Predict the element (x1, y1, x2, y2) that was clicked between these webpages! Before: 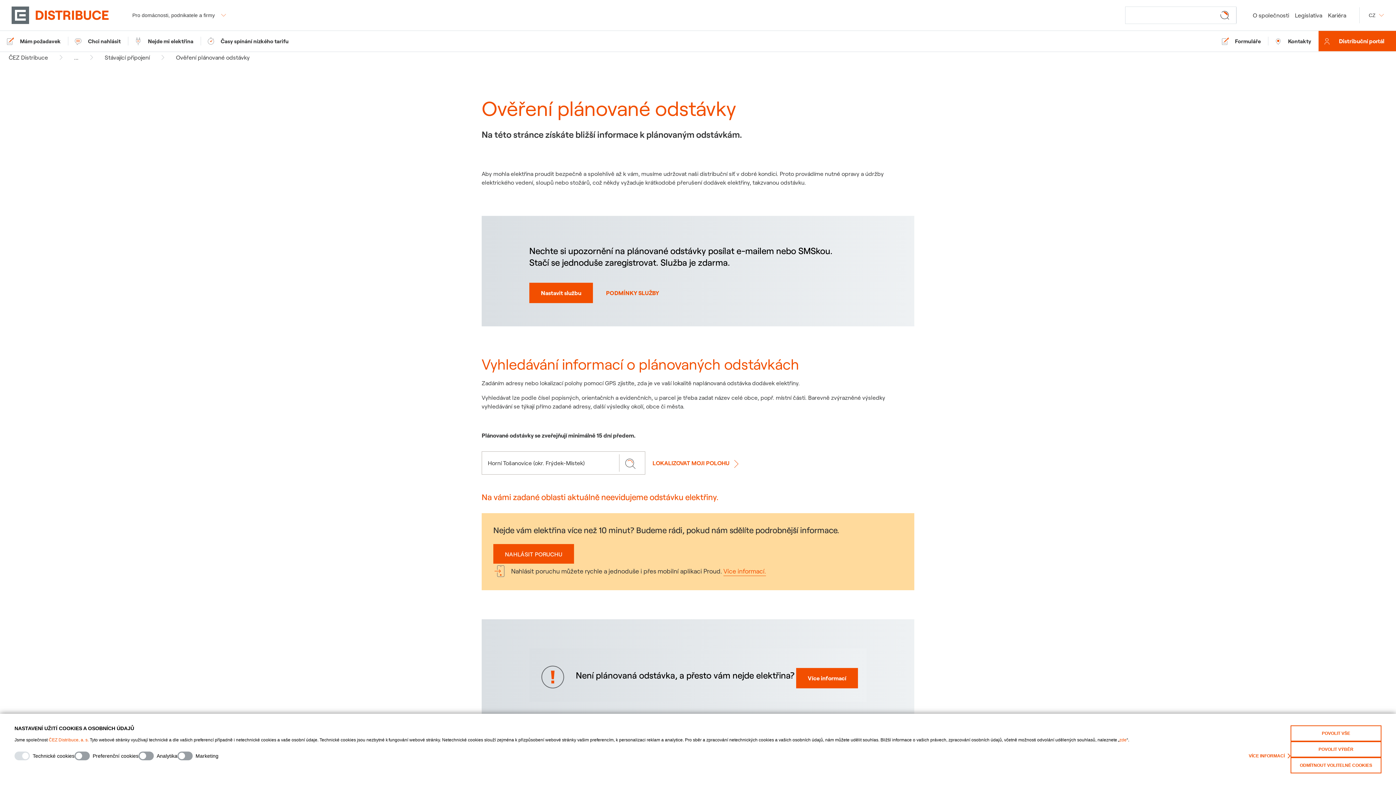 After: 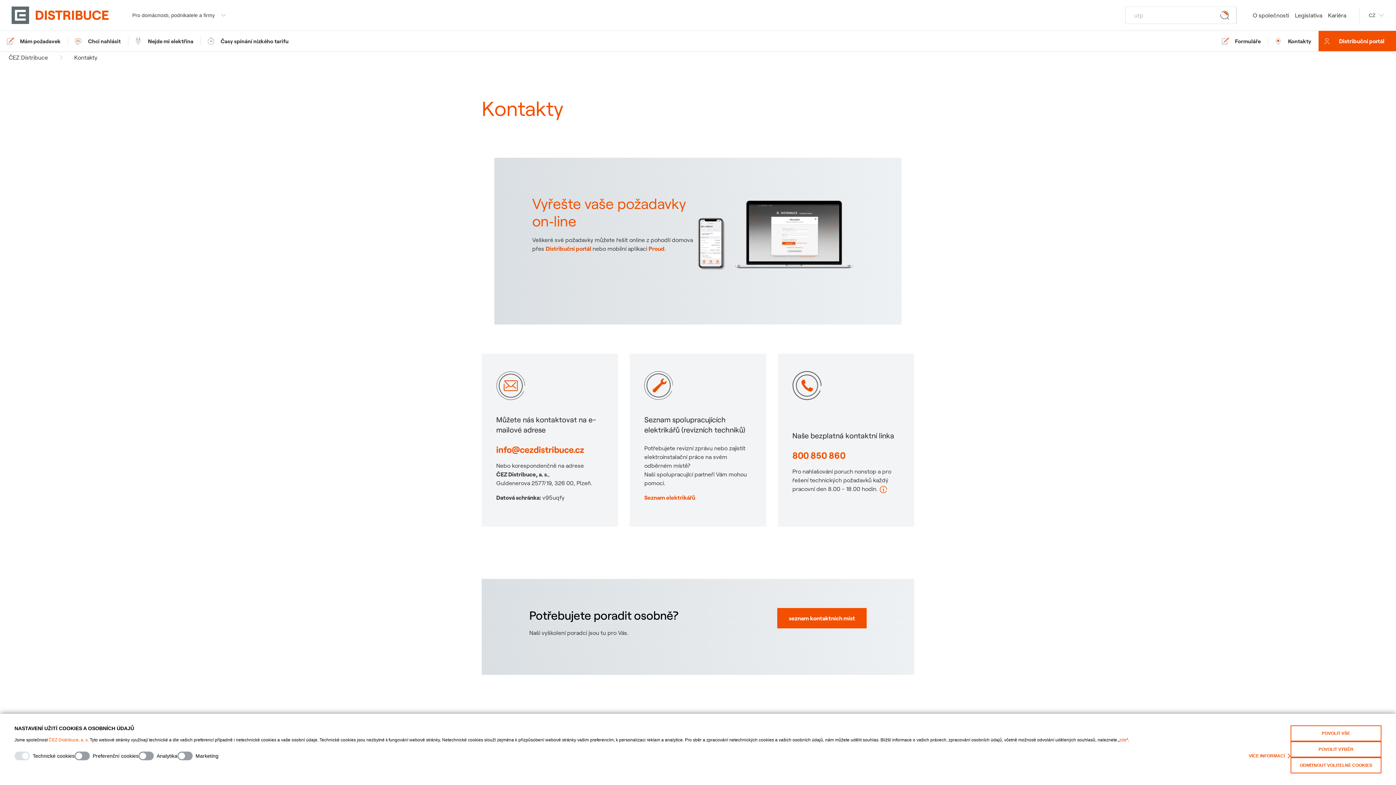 Action: label: Kontakty bbox: (1268, 30, 1318, 51)